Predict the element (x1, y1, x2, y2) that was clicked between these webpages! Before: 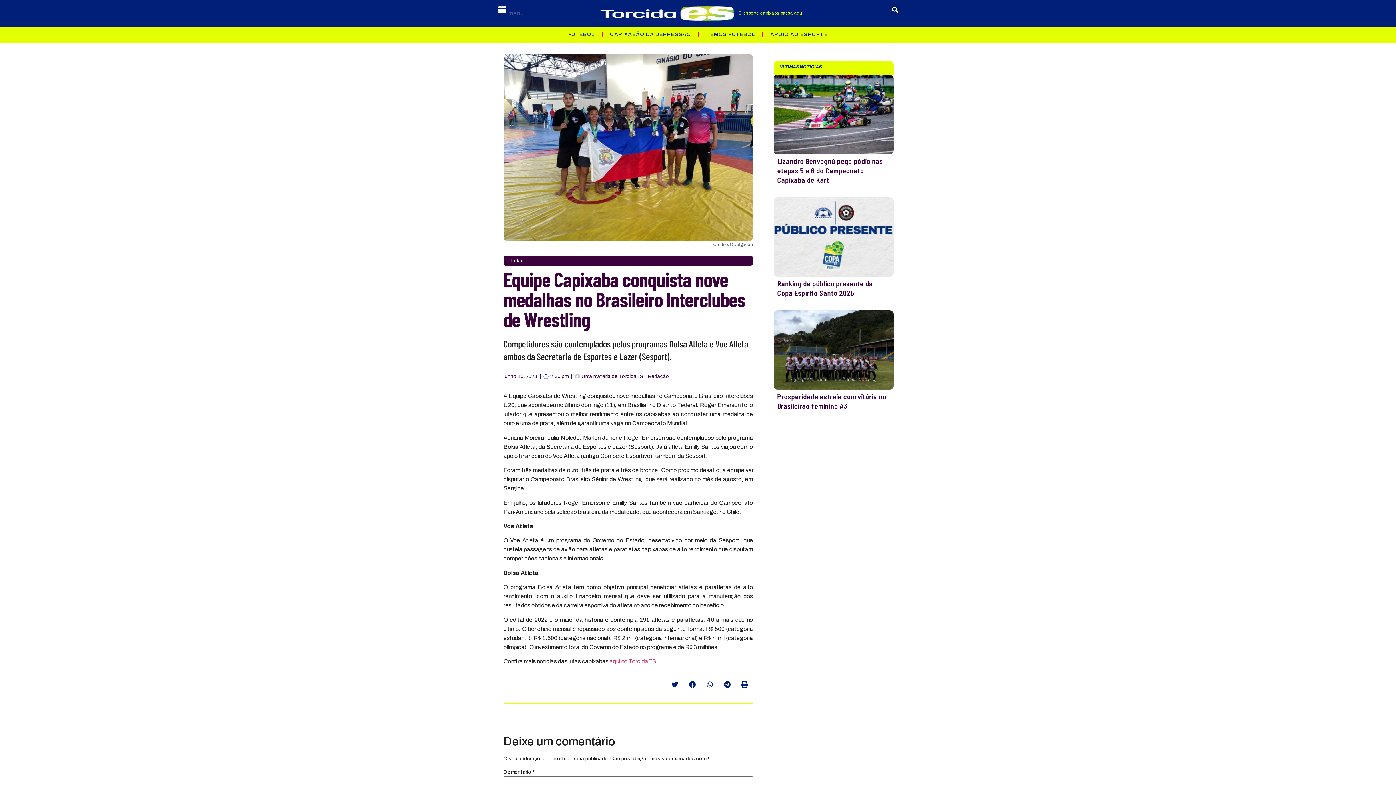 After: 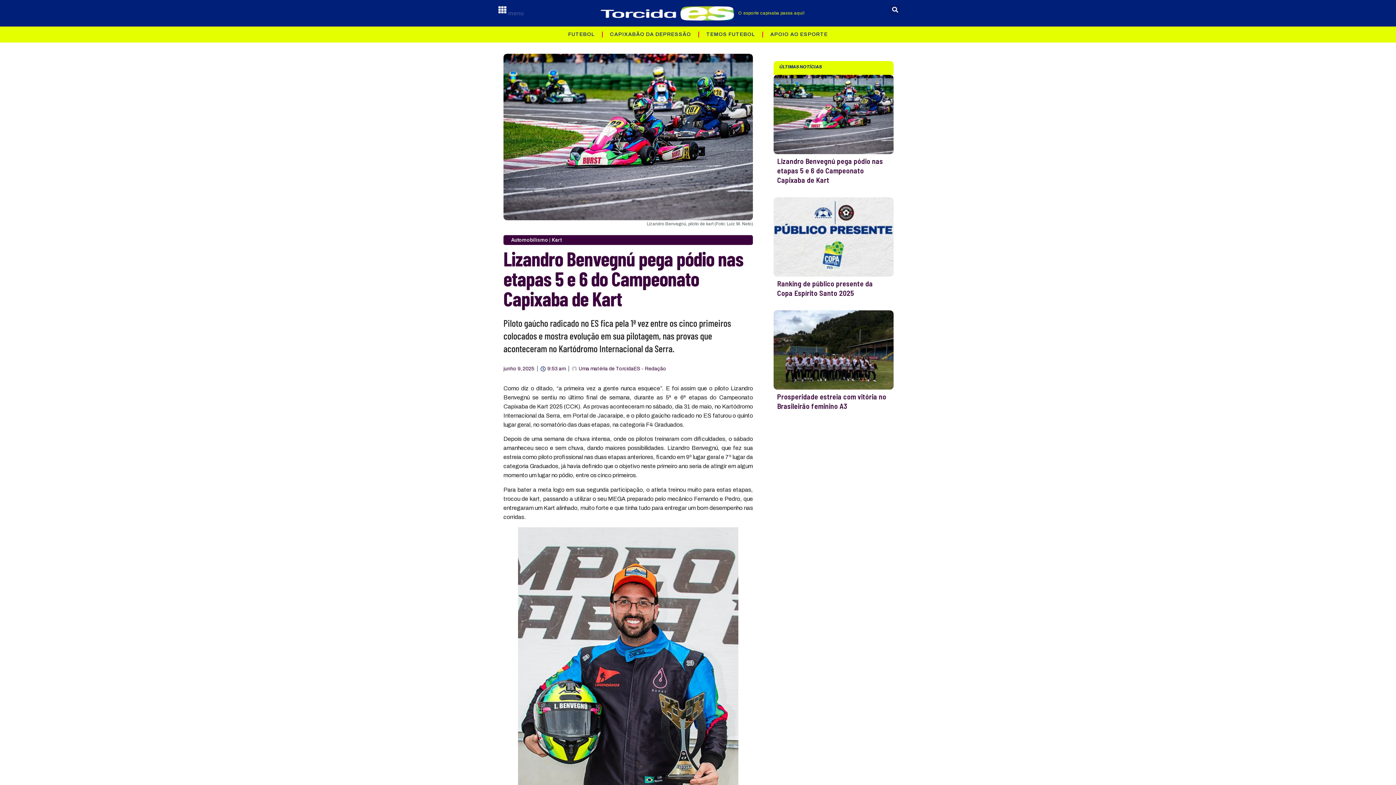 Action: bbox: (773, 74, 893, 154)